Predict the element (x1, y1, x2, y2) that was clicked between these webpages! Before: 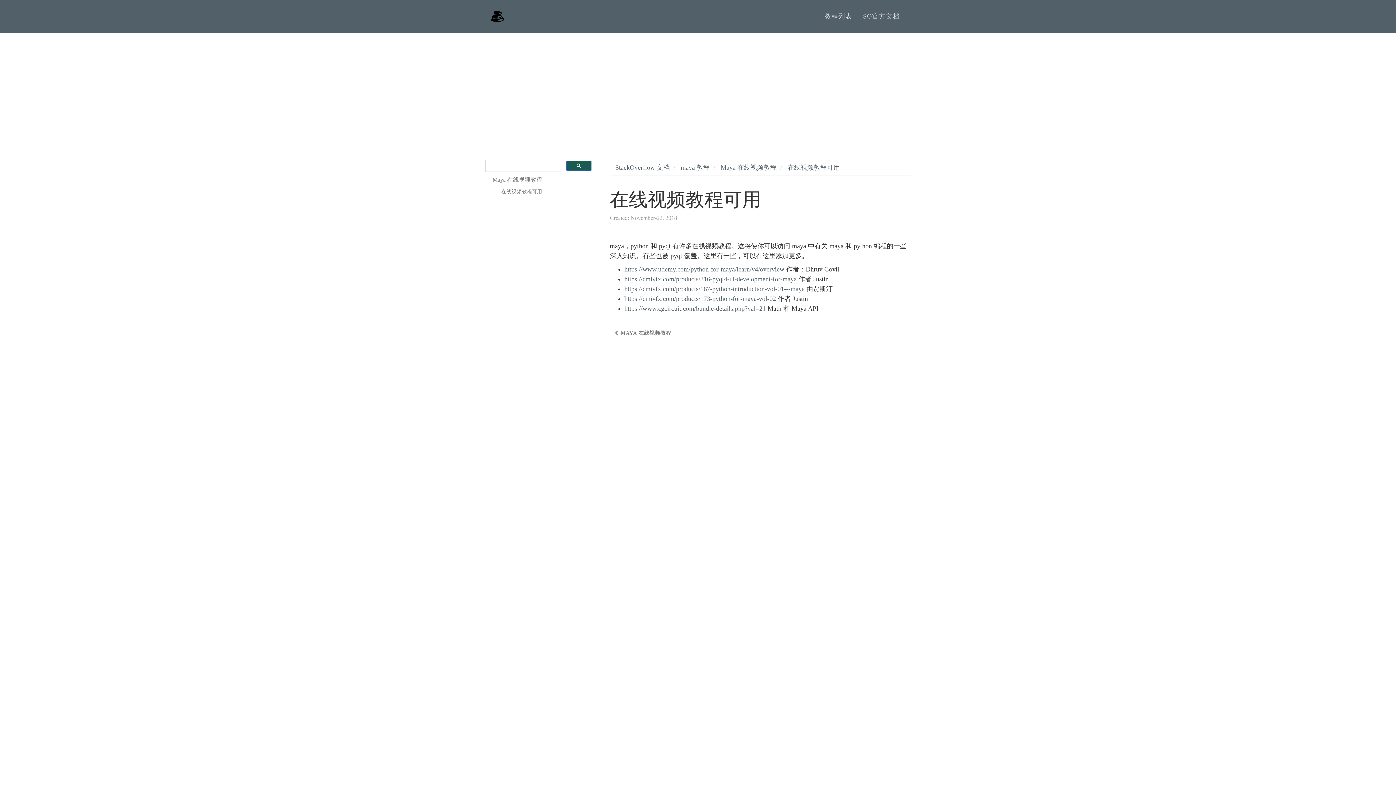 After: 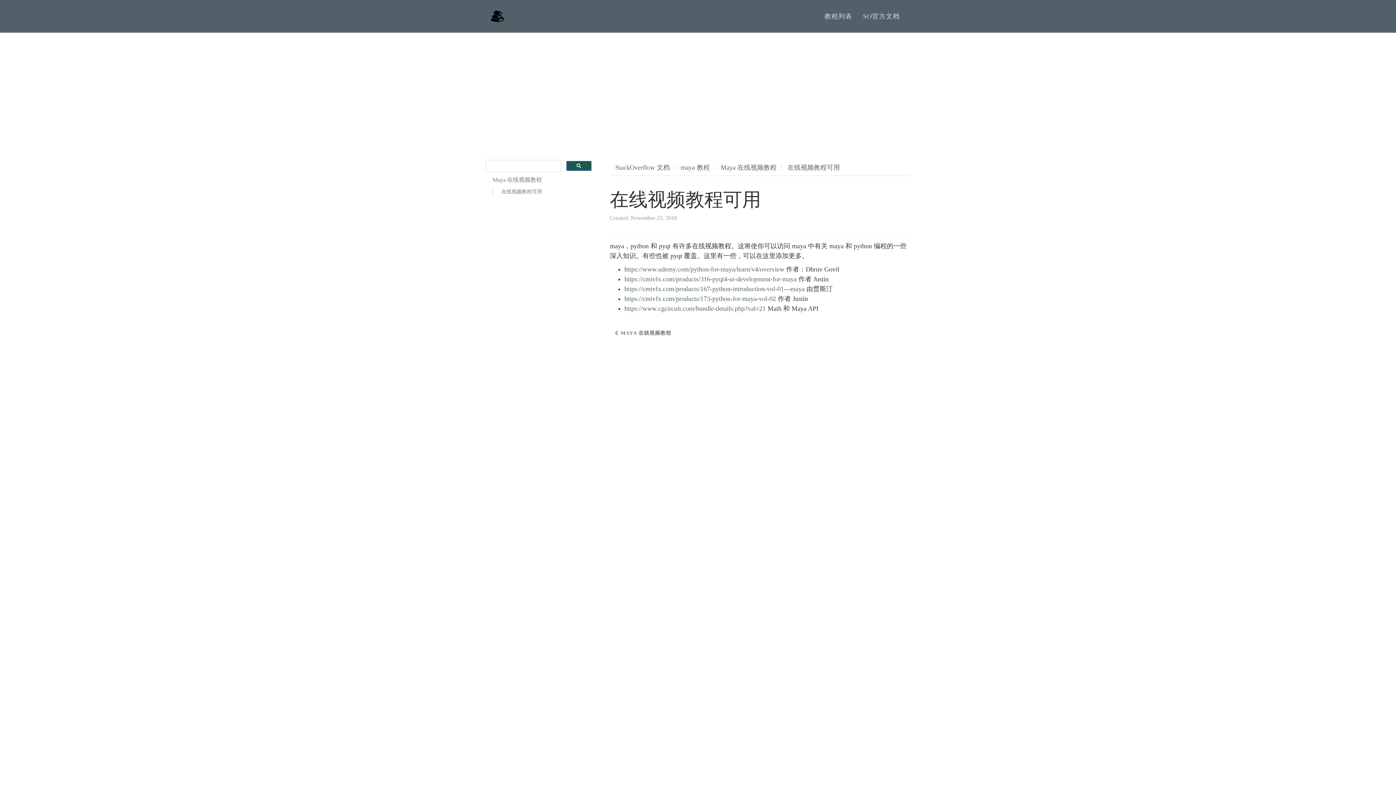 Action: label: 在线视频教程可用 bbox: (787, 164, 840, 171)